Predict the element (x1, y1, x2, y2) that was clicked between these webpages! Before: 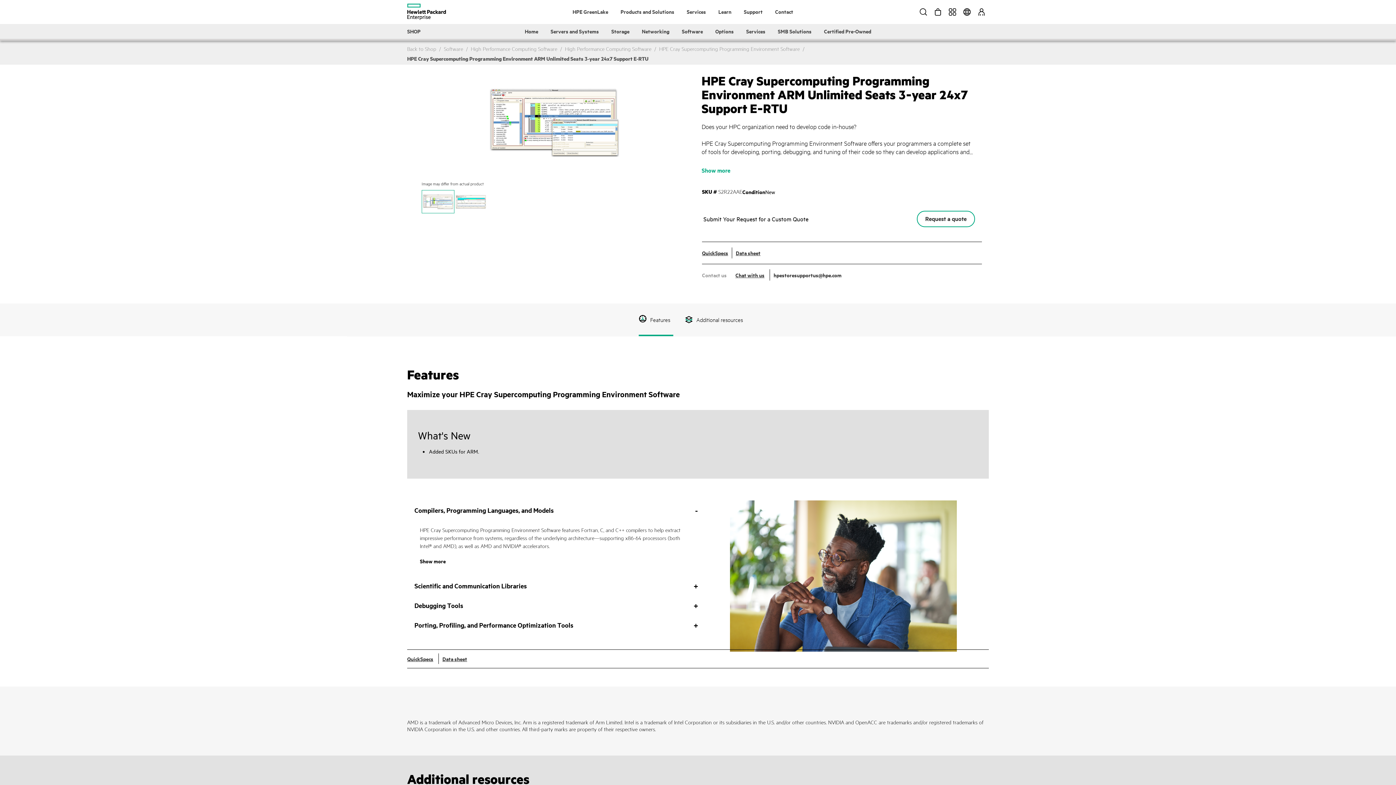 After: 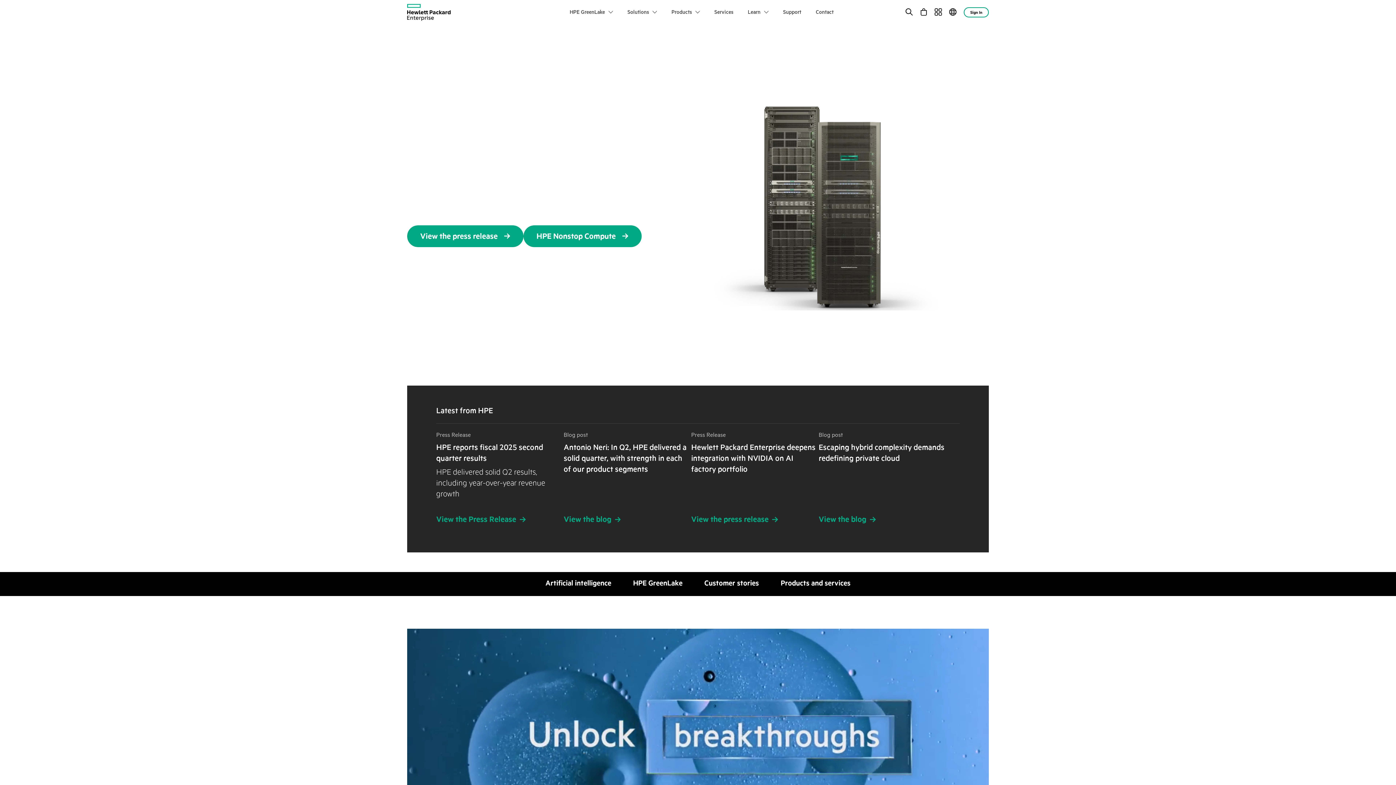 Action: bbox: (407, 0, 446, 22)